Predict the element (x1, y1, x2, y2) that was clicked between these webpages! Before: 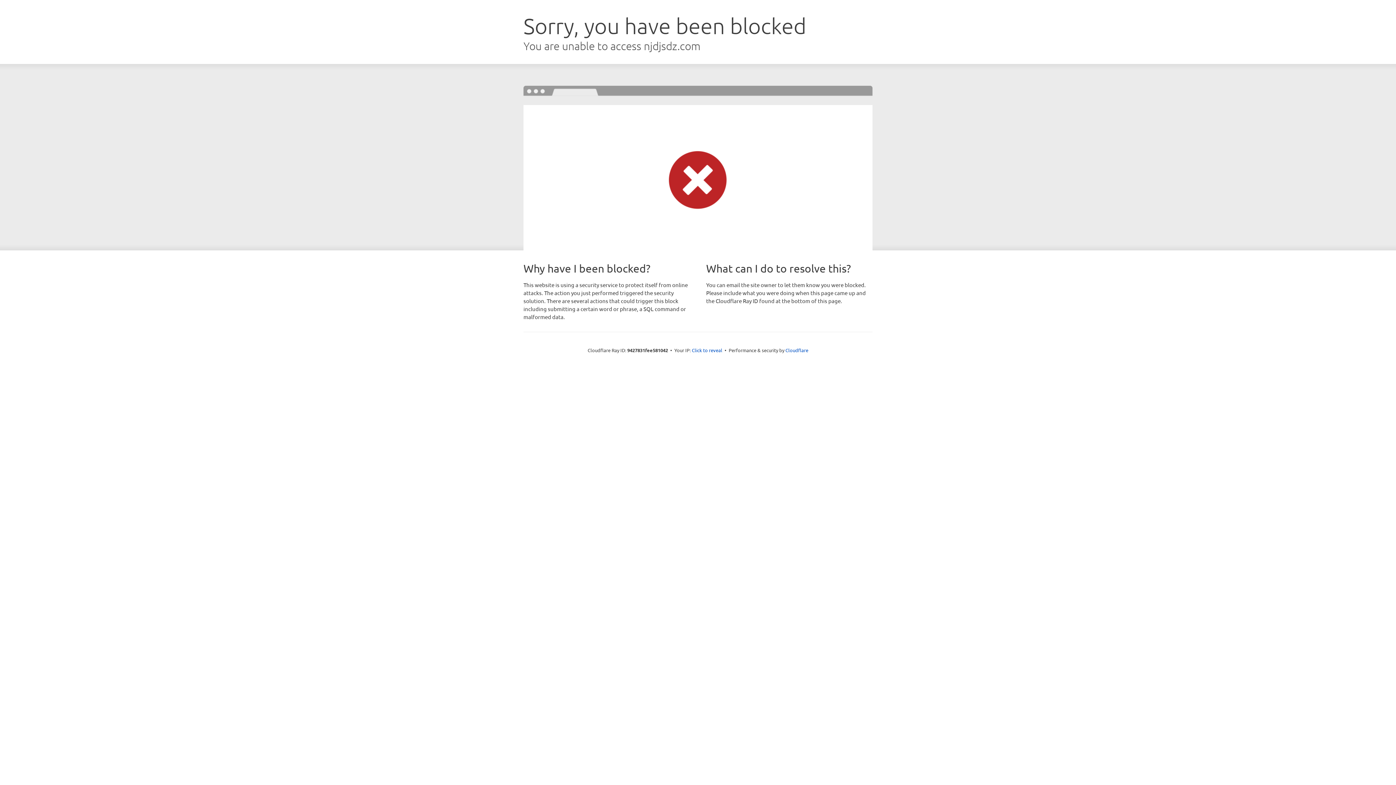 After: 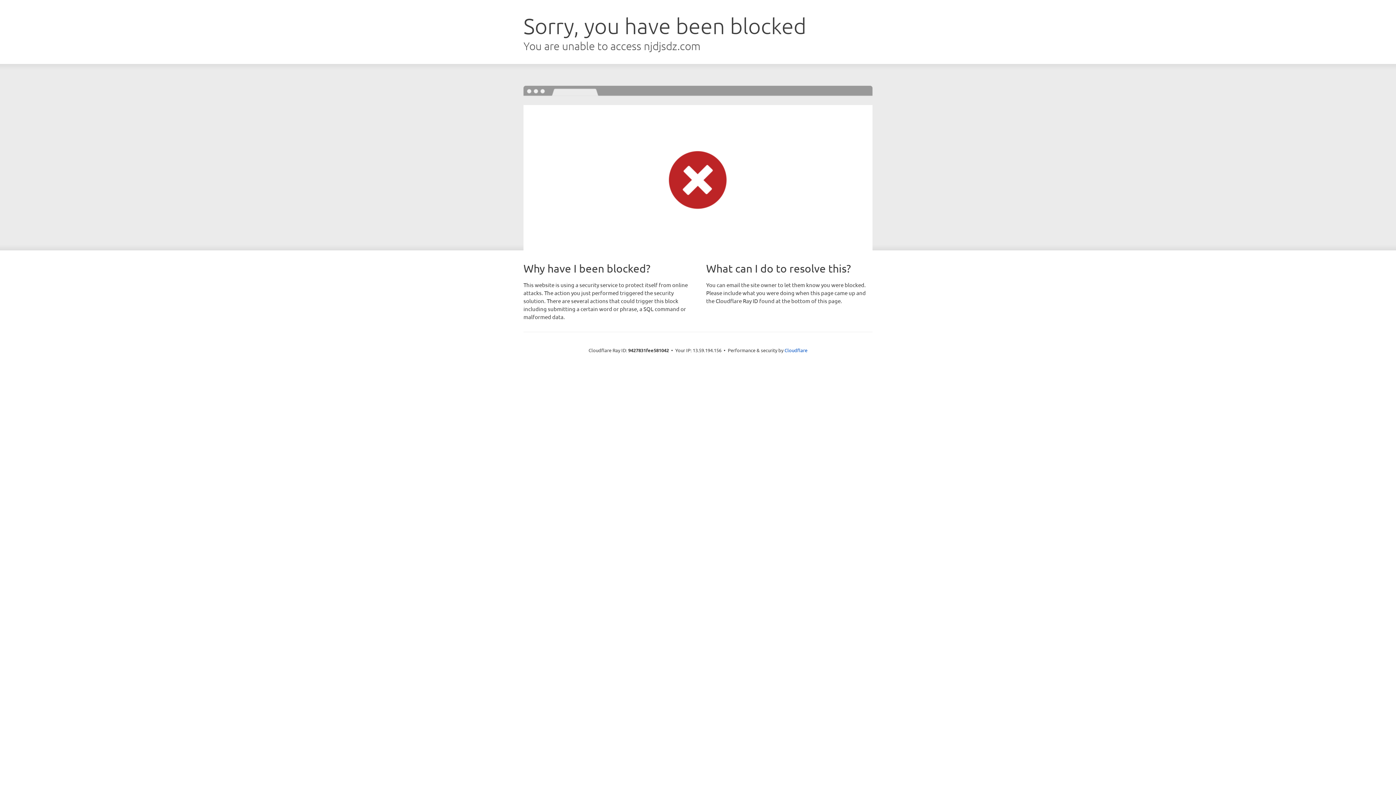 Action: label: Click to reveal bbox: (692, 346, 722, 353)